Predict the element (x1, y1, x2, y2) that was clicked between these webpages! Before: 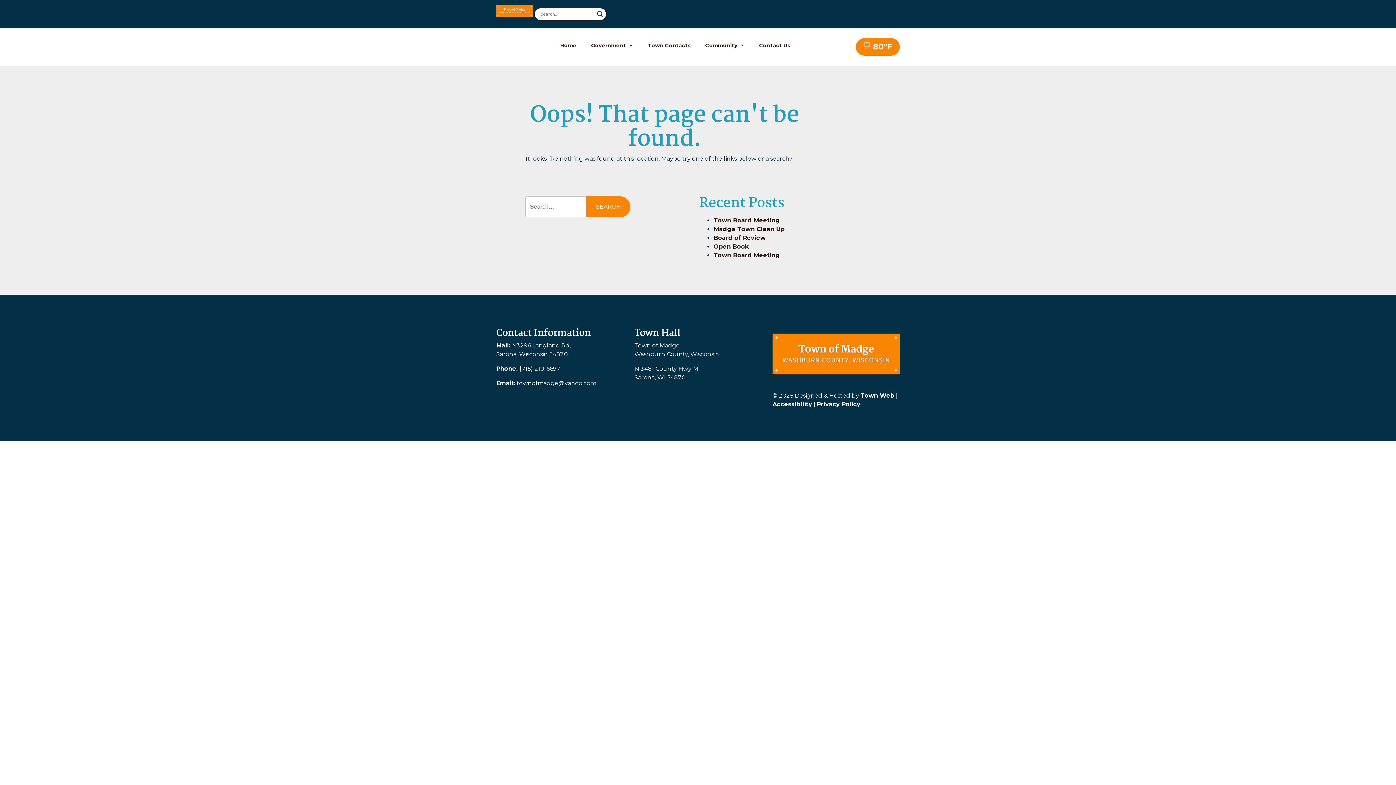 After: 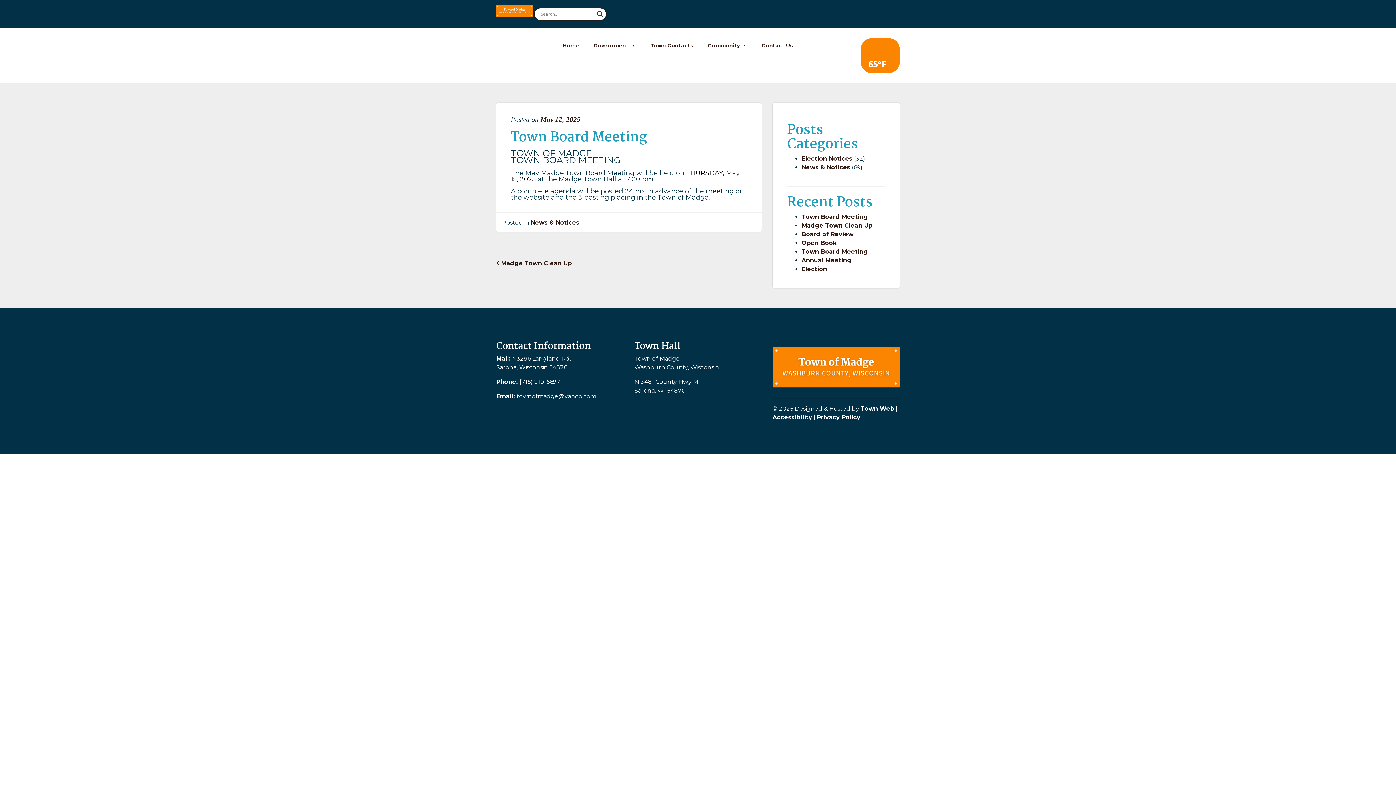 Action: label: Town Board Meeting bbox: (713, 217, 780, 224)